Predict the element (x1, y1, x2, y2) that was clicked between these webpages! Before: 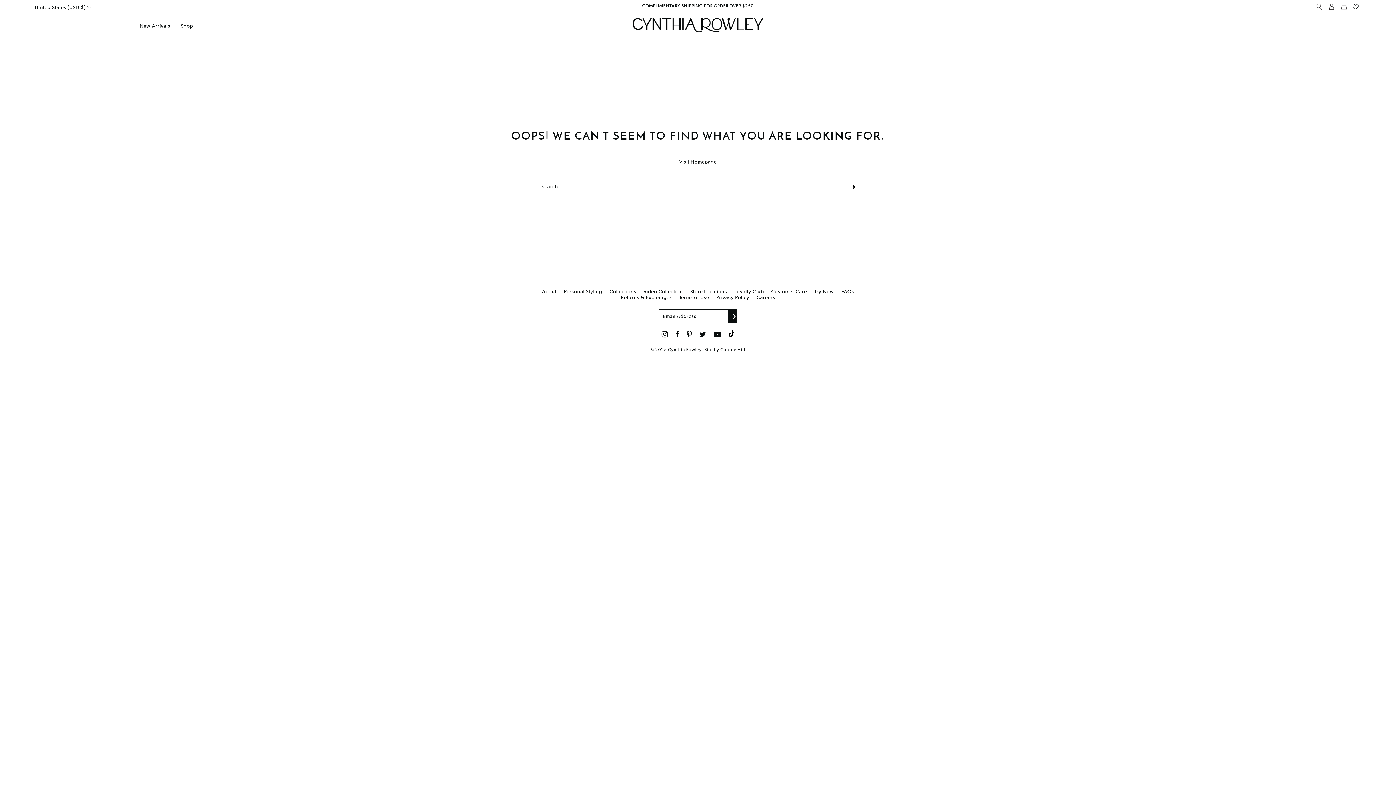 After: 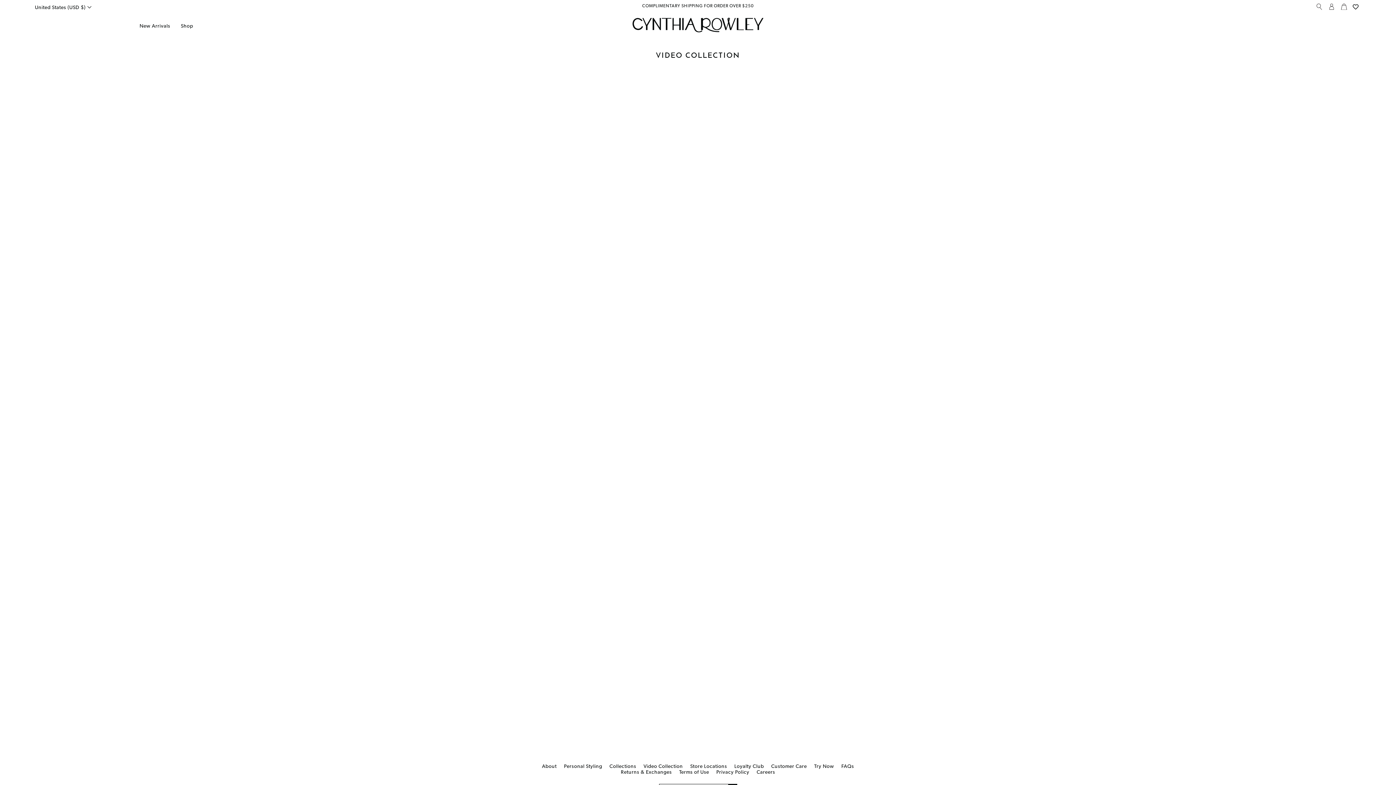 Action: label: Video Collection bbox: (643, 288, 683, 294)